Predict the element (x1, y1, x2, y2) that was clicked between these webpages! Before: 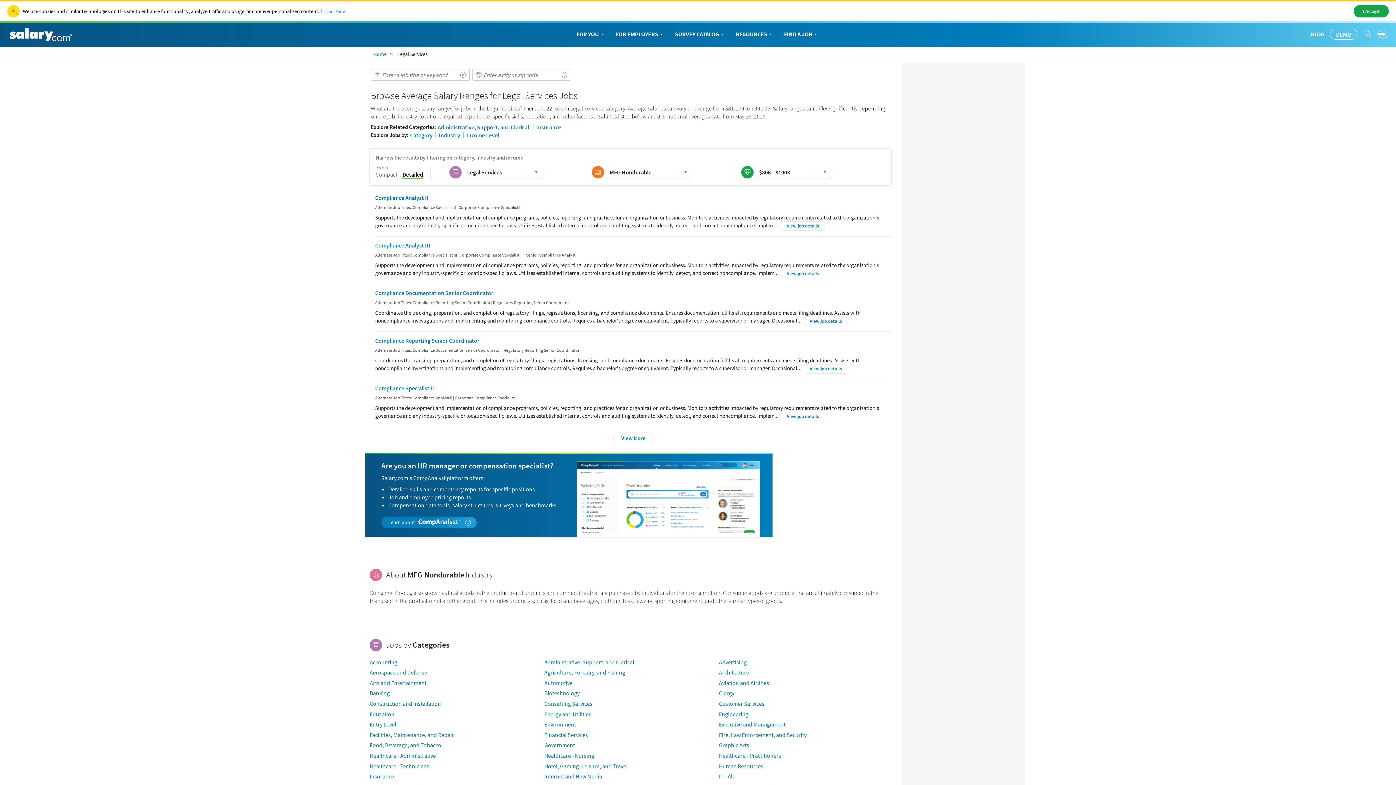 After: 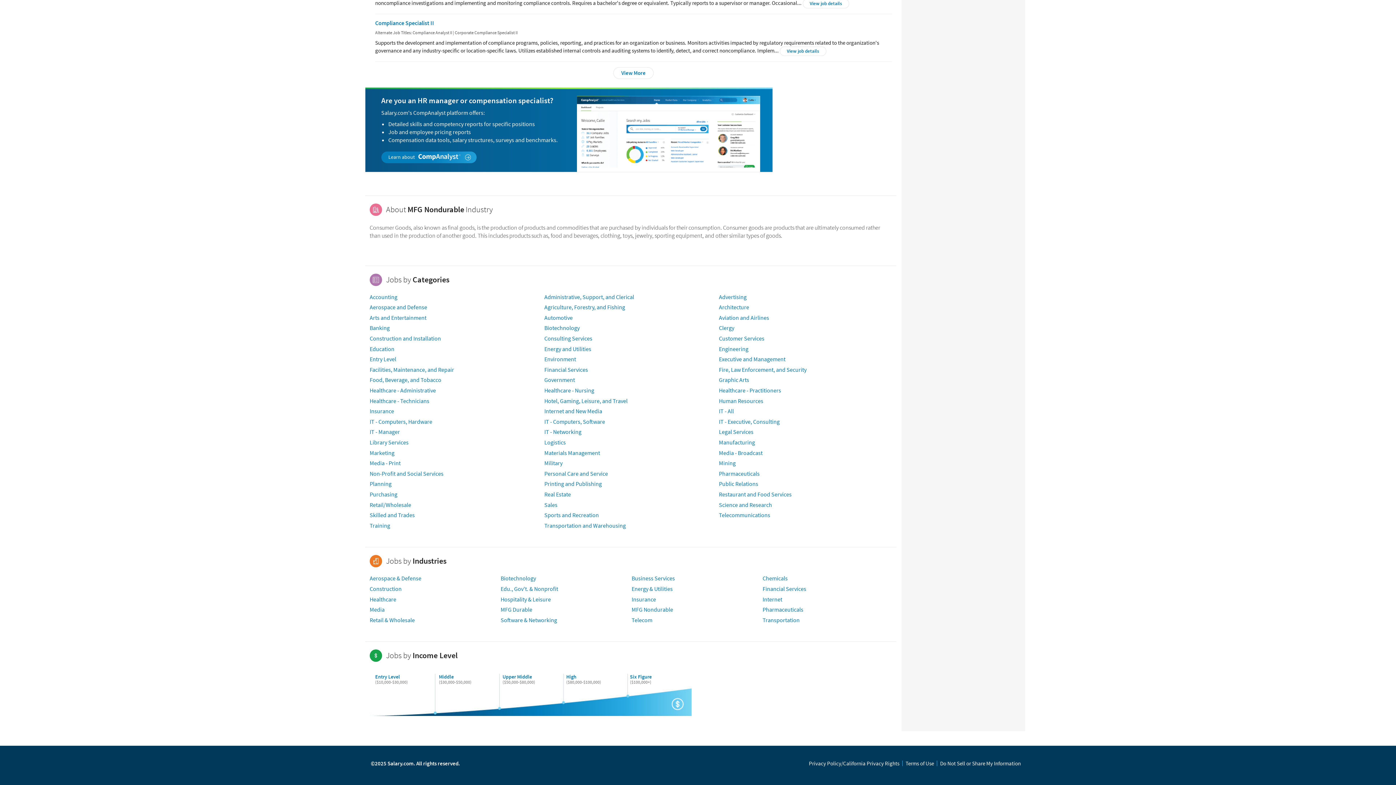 Action: bbox: (466, 131, 499, 138) label: Income Level